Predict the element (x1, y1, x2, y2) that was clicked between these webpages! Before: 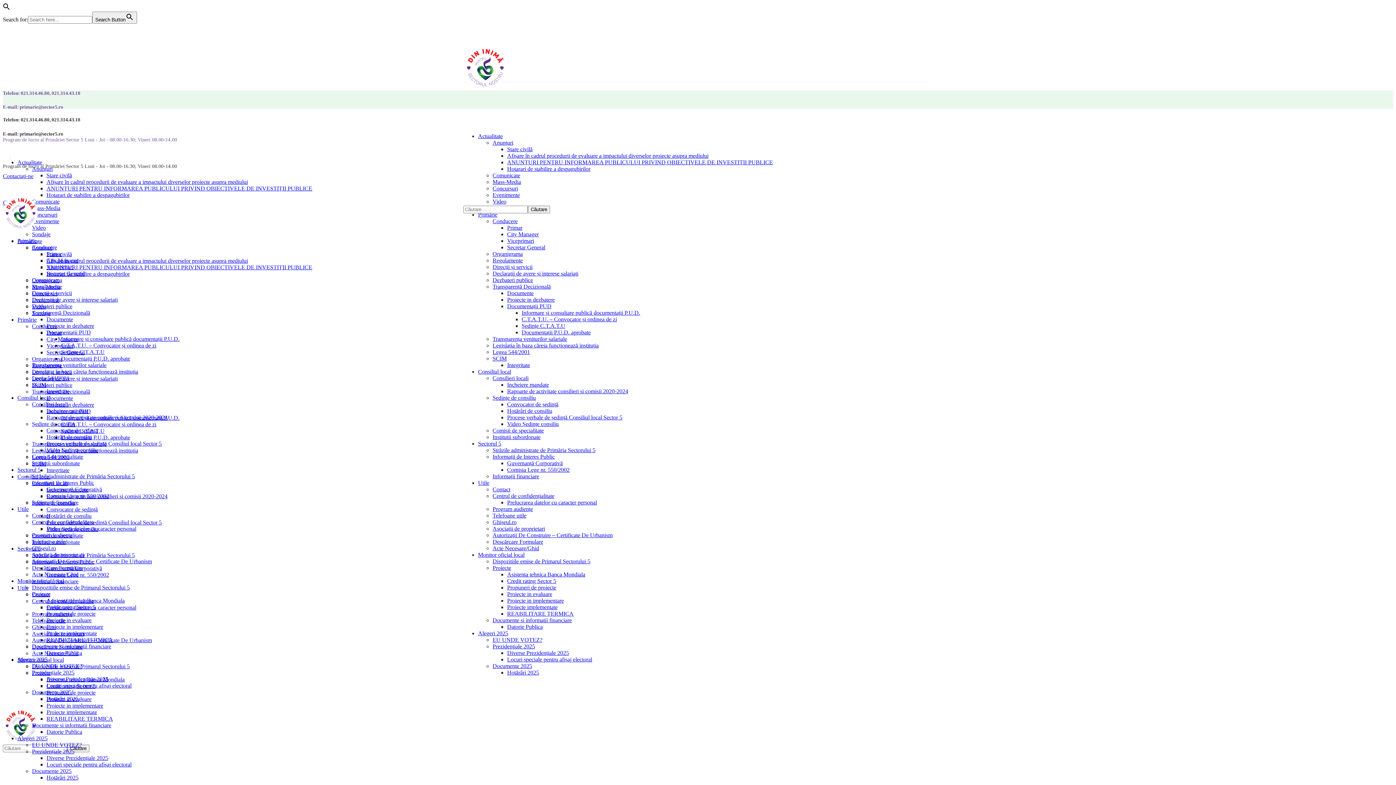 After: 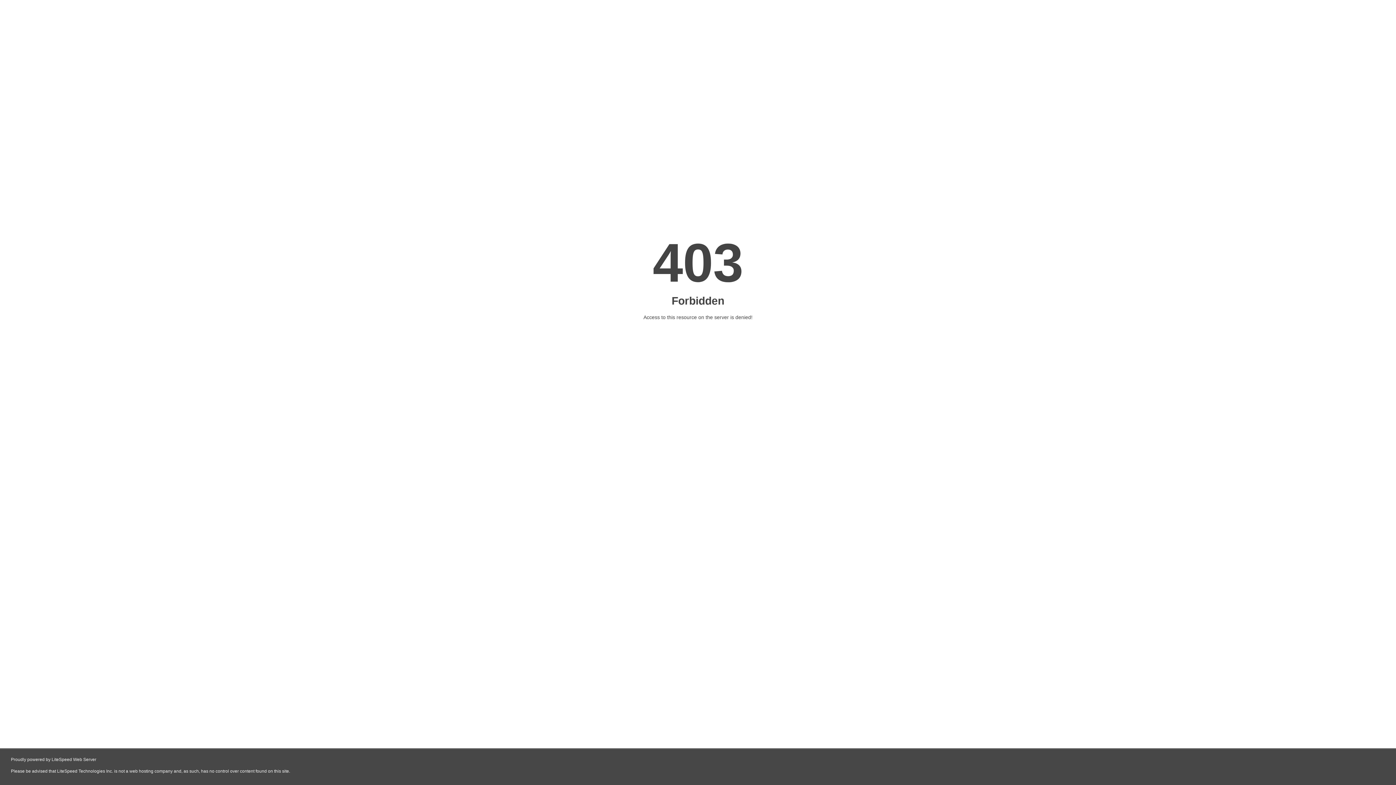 Action: label: Autorizații De Construire – Certificate De Urbanism bbox: (492, 532, 612, 538)